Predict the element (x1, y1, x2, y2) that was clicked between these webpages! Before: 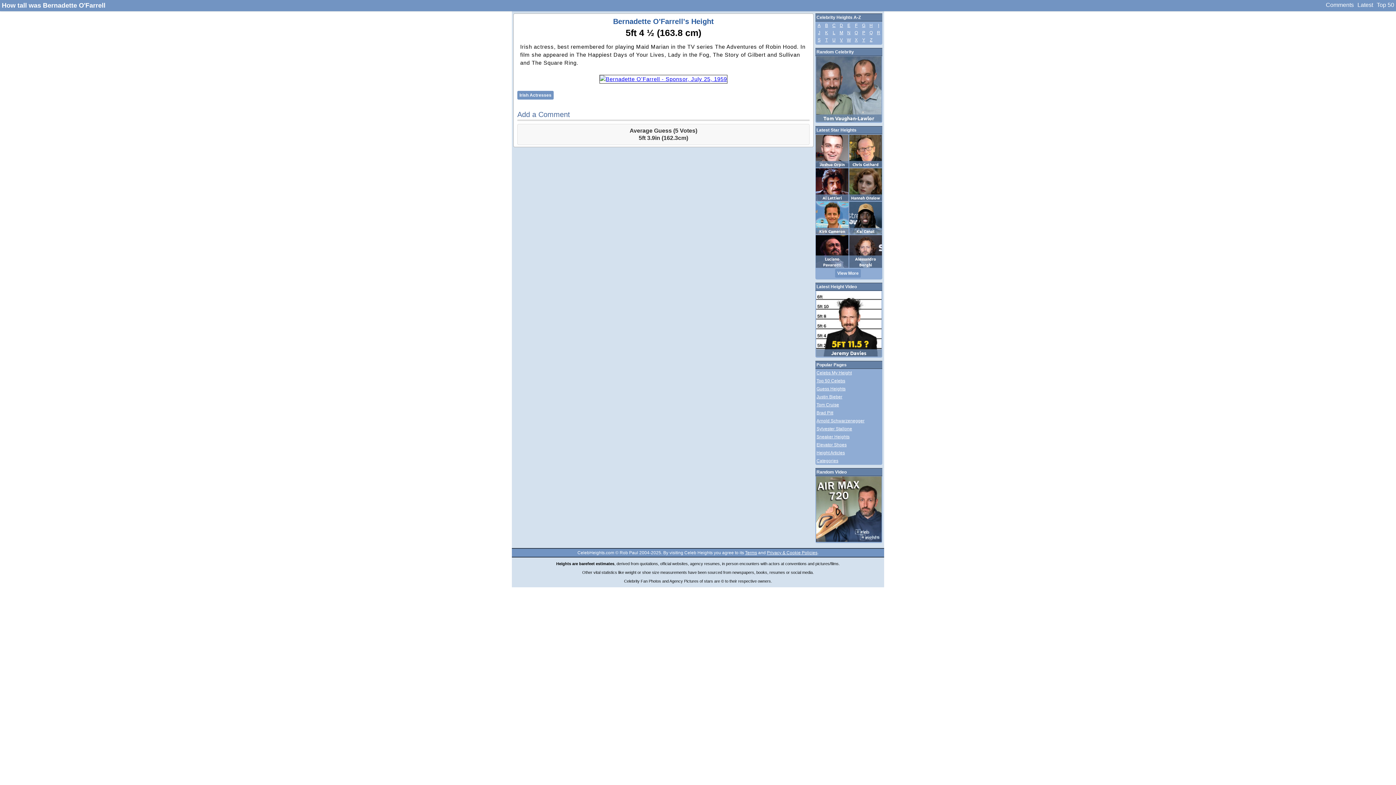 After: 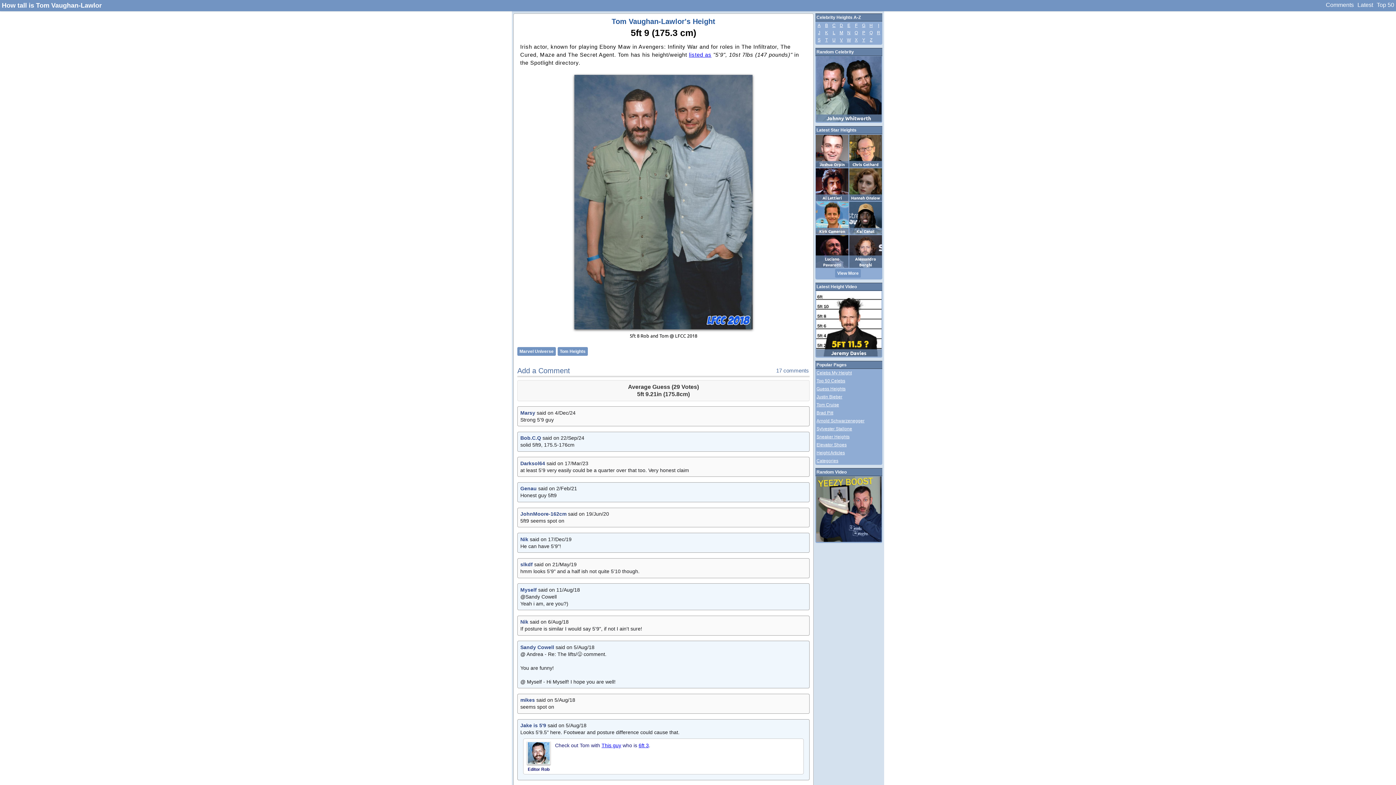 Action: label: Tom Vaughan-Lawlor bbox: (823, 114, 874, 121)